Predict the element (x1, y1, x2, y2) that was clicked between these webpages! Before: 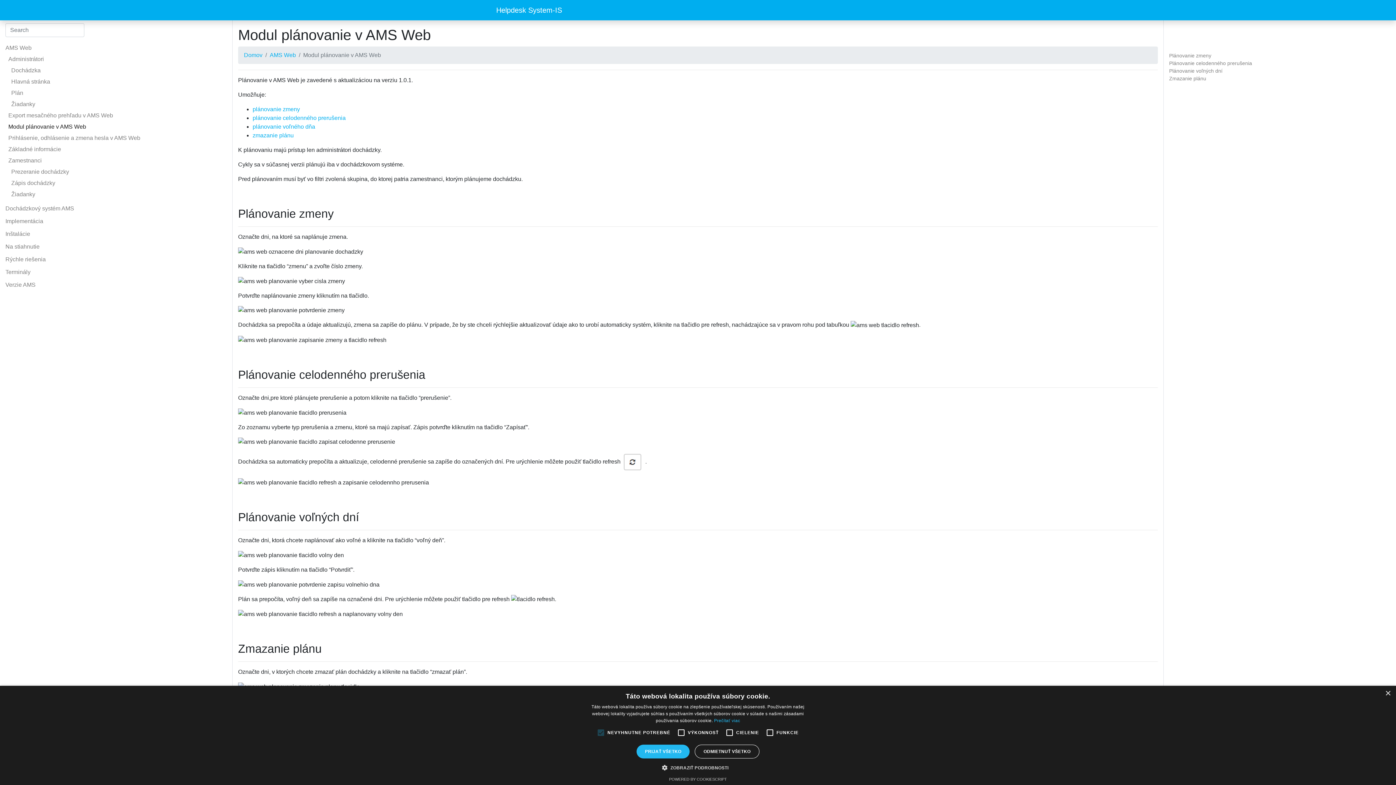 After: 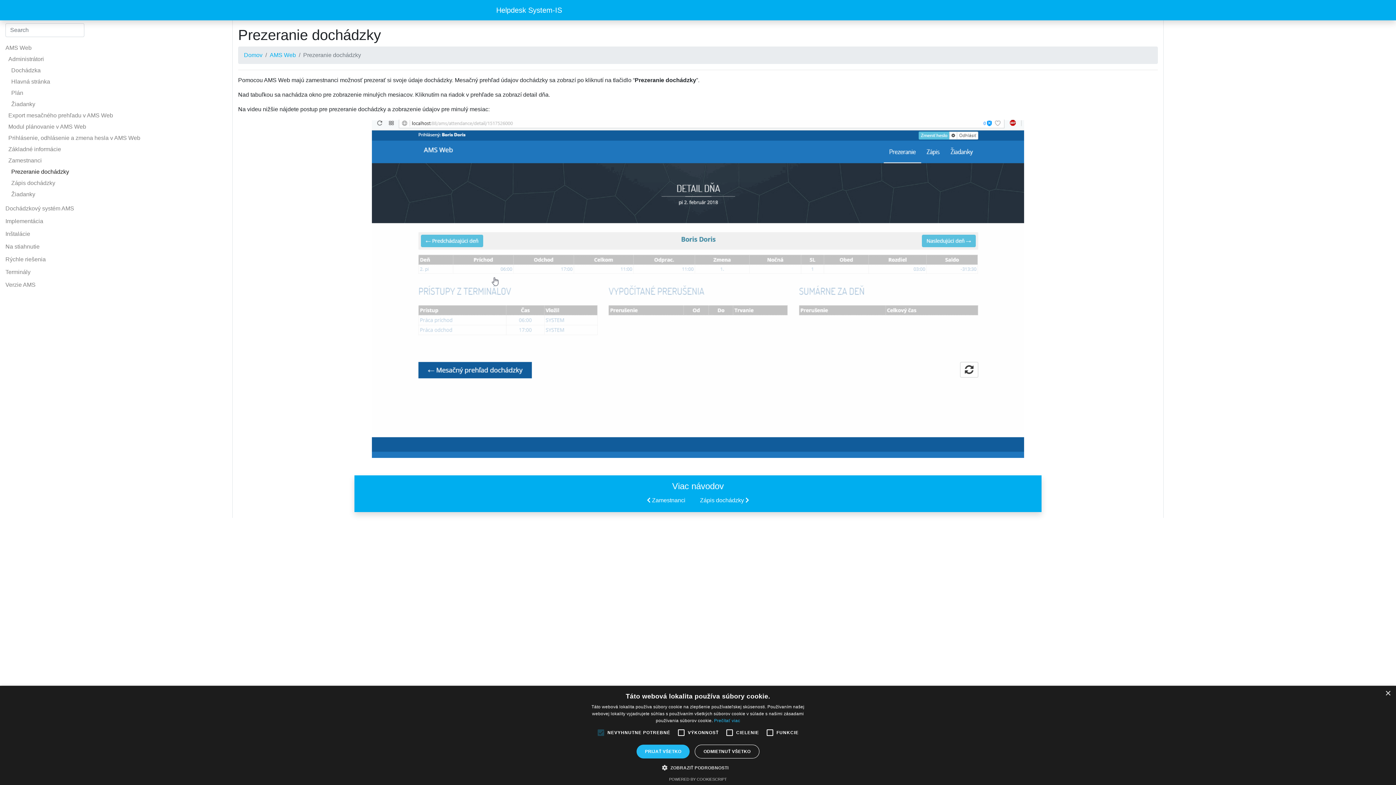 Action: label: Prezeranie dochádzky bbox: (11, 168, 226, 178)